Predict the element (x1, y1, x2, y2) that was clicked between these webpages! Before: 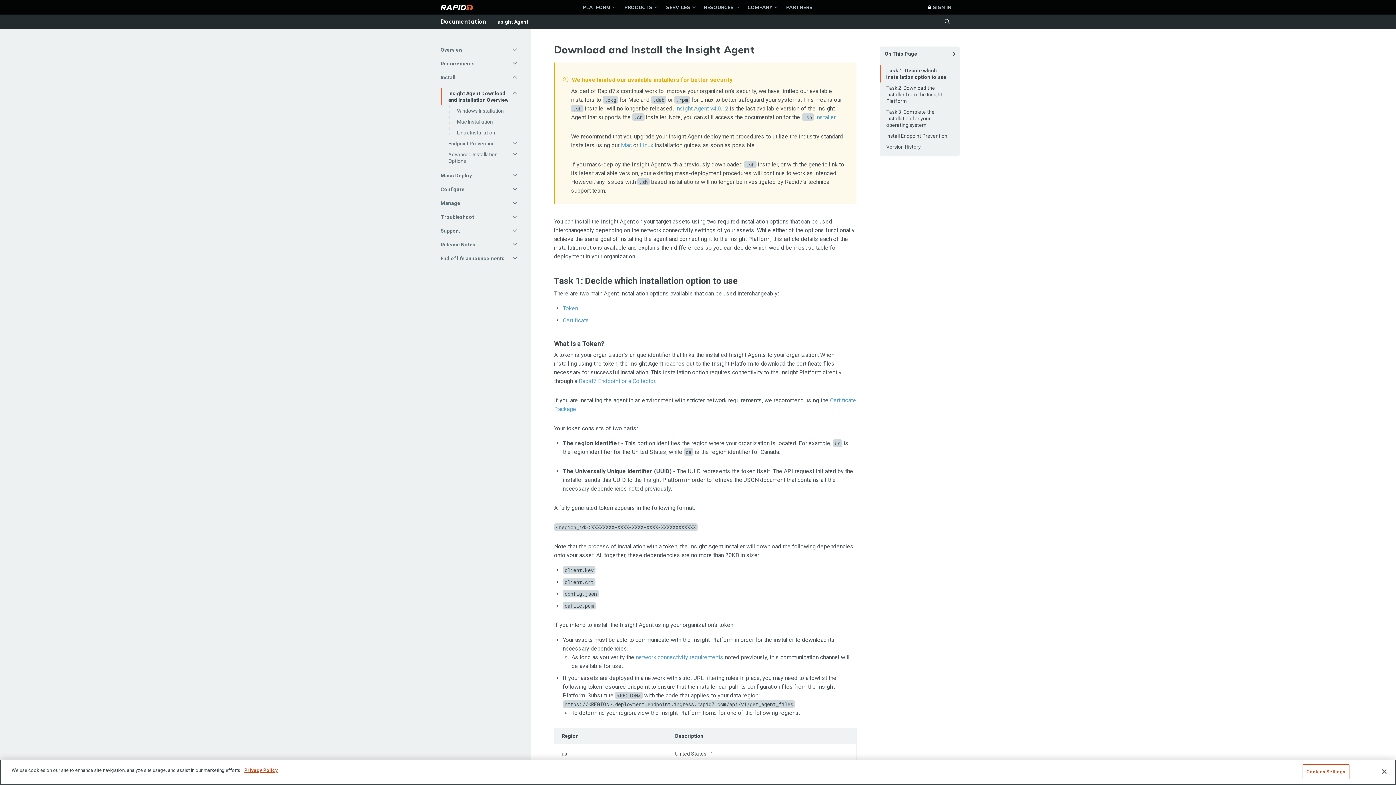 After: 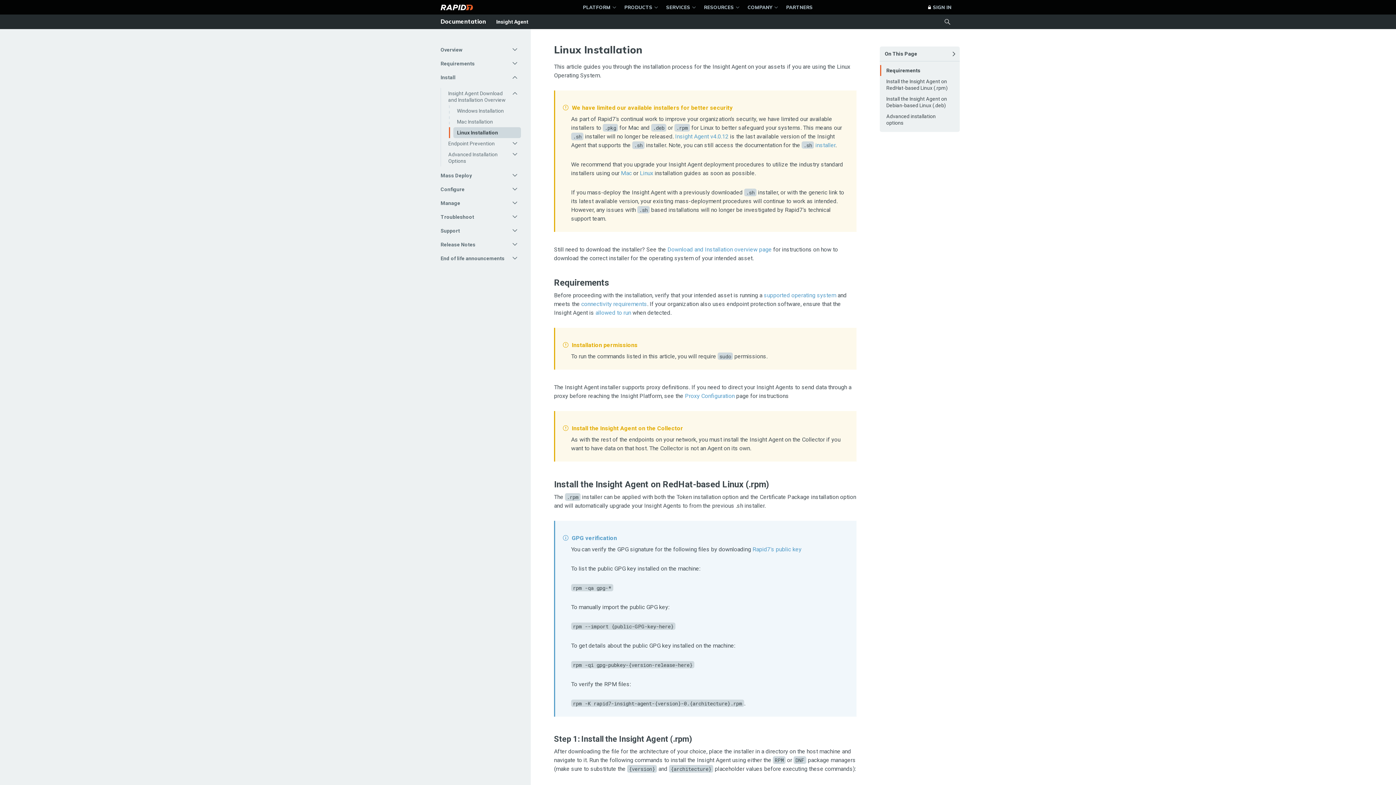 Action: label: Linux Installation bbox: (453, 127, 521, 138)